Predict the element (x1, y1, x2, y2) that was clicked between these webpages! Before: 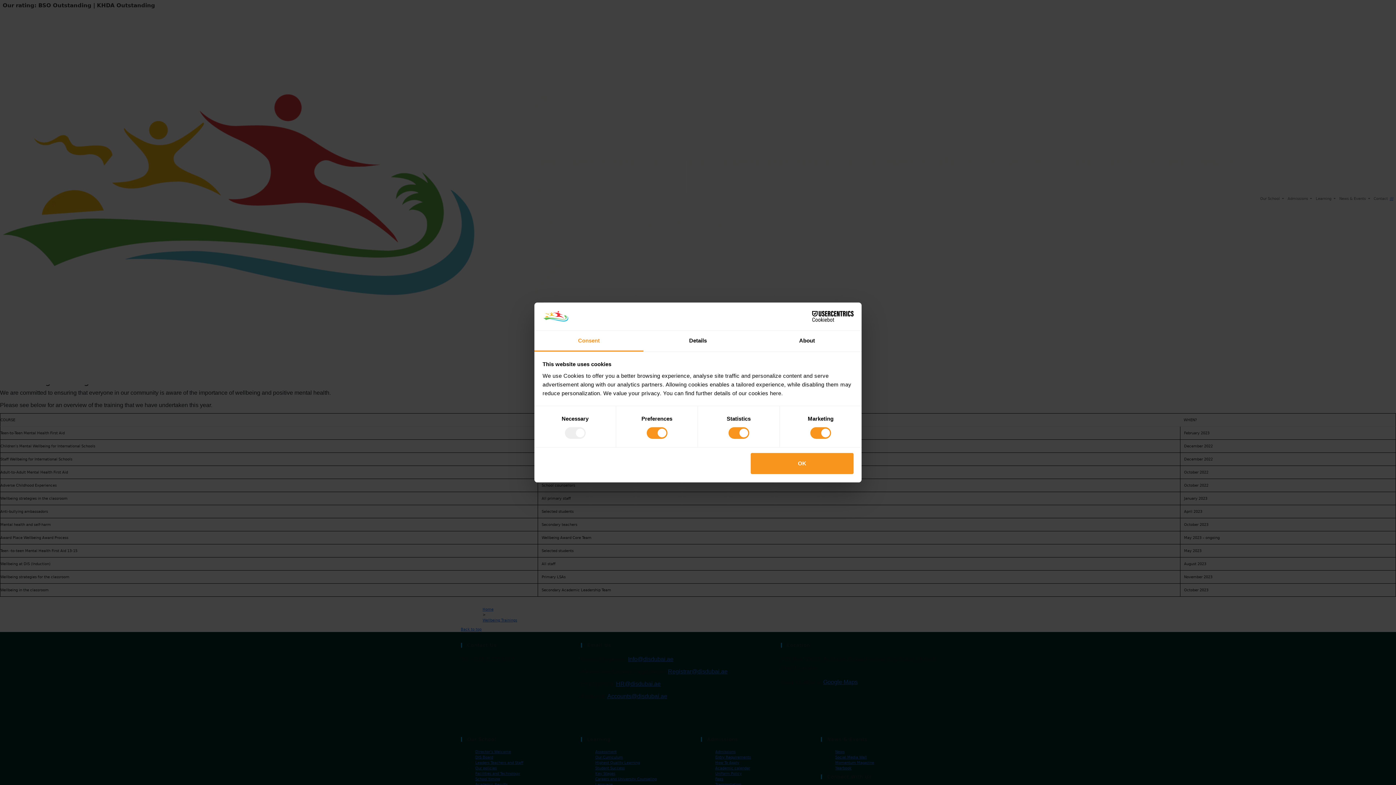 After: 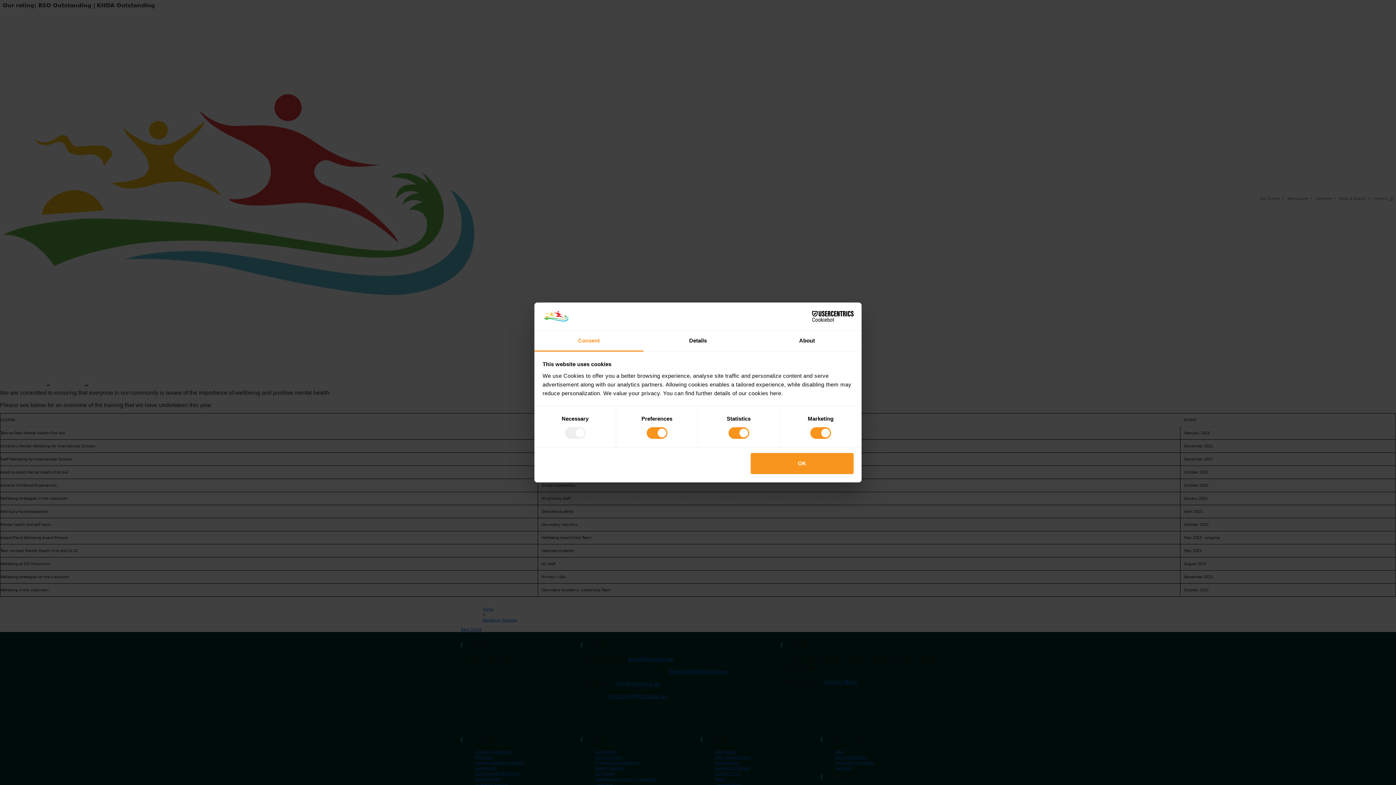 Action: bbox: (534, 331, 643, 351) label: Consent